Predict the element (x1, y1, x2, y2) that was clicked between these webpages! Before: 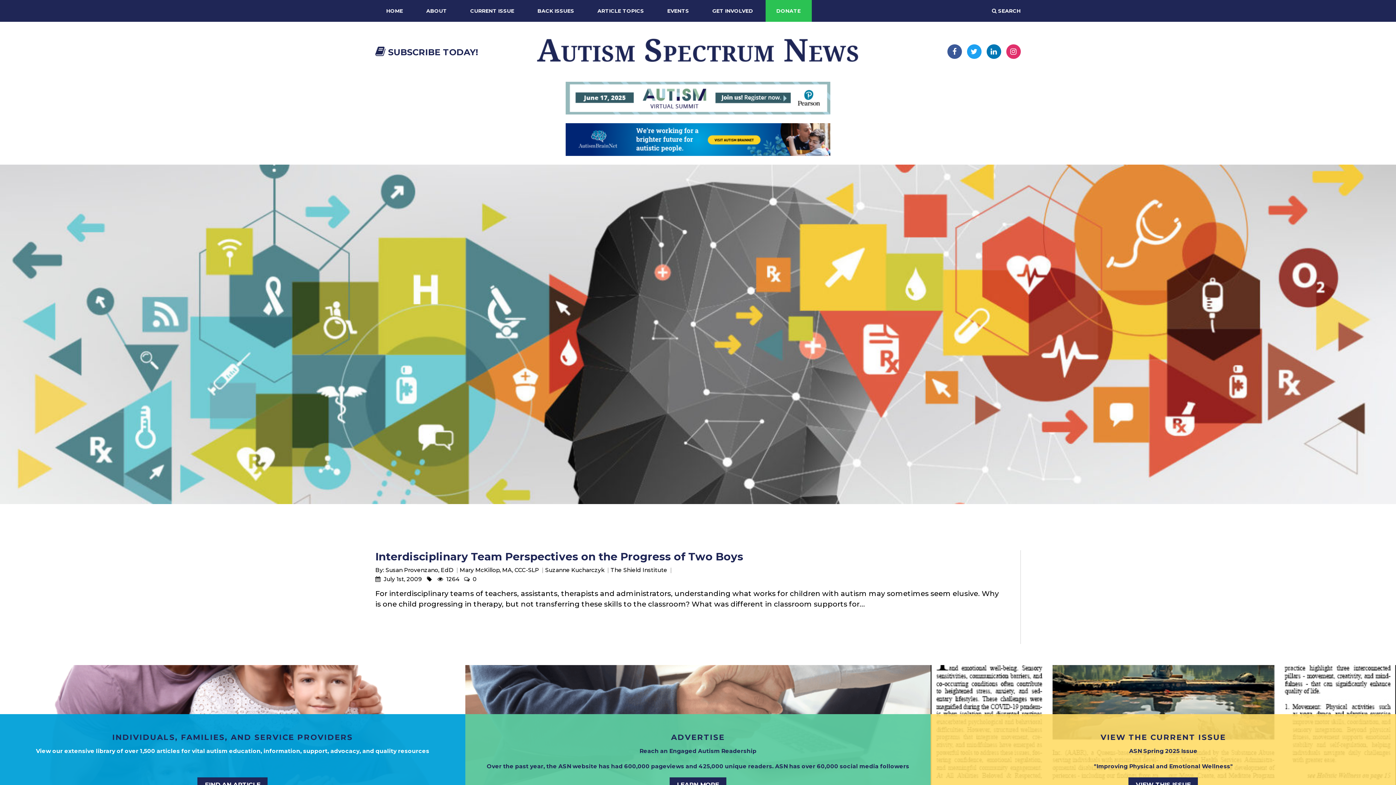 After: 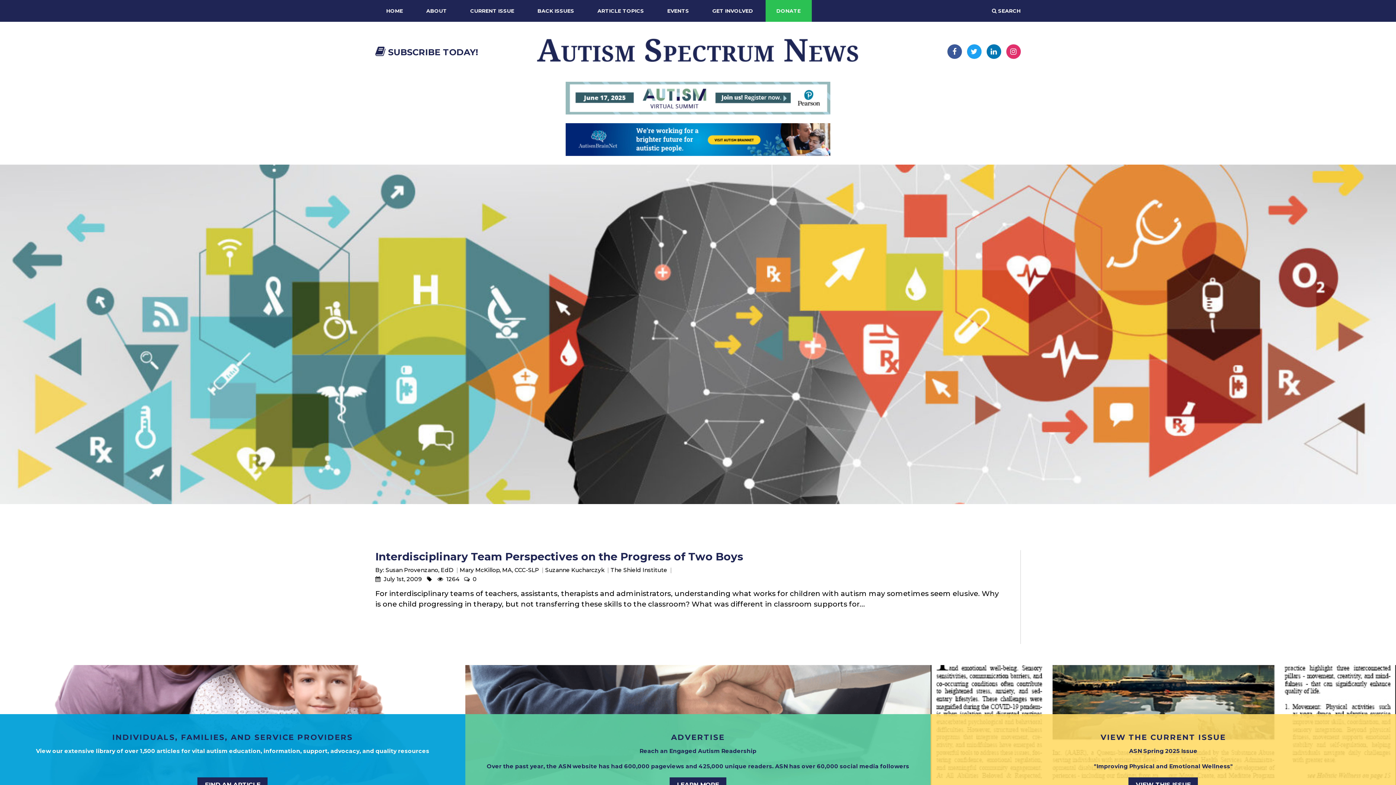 Action: label: Mary McKillop, MA, CCC-SLP bbox: (459, 567, 543, 573)